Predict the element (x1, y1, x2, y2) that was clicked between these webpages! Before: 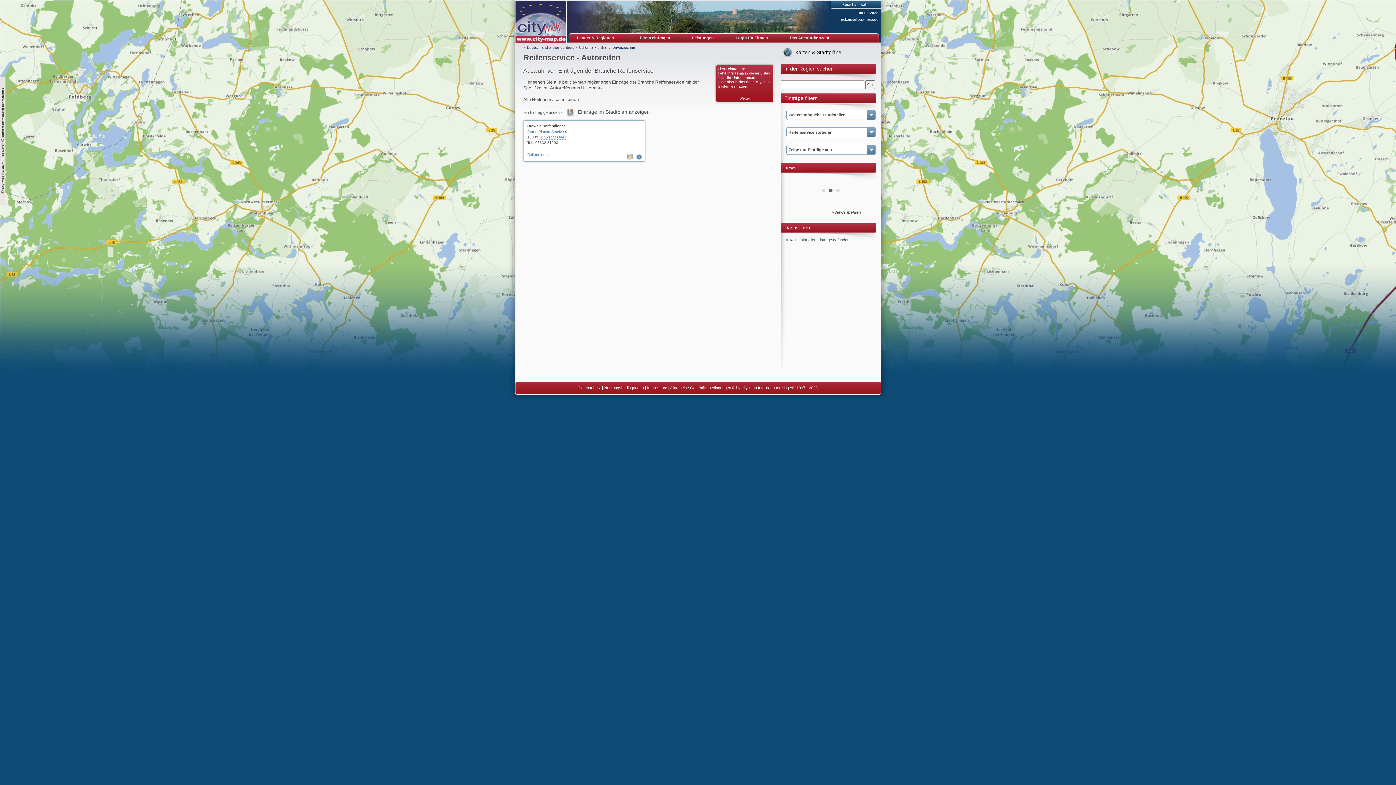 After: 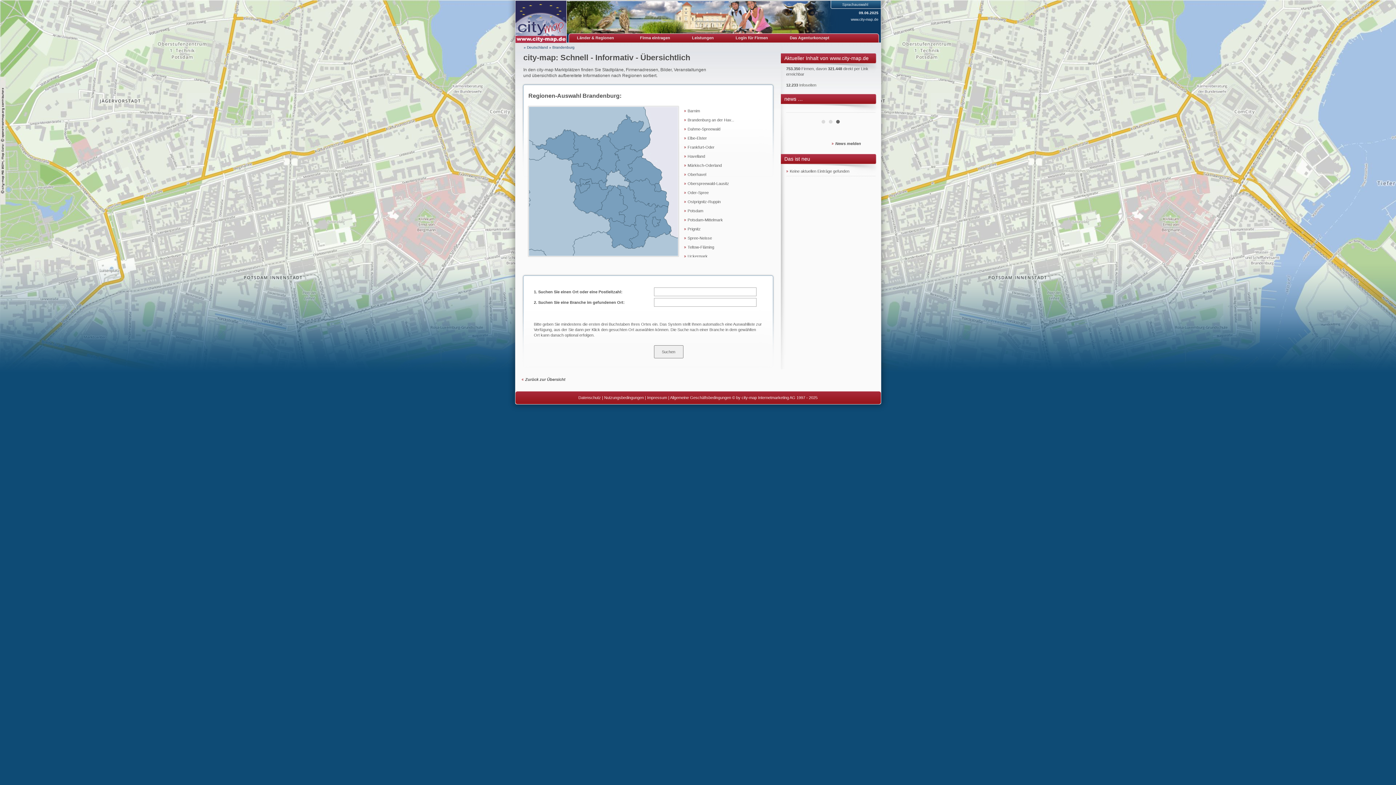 Action: label: Brandenburg bbox: (552, 45, 574, 49)